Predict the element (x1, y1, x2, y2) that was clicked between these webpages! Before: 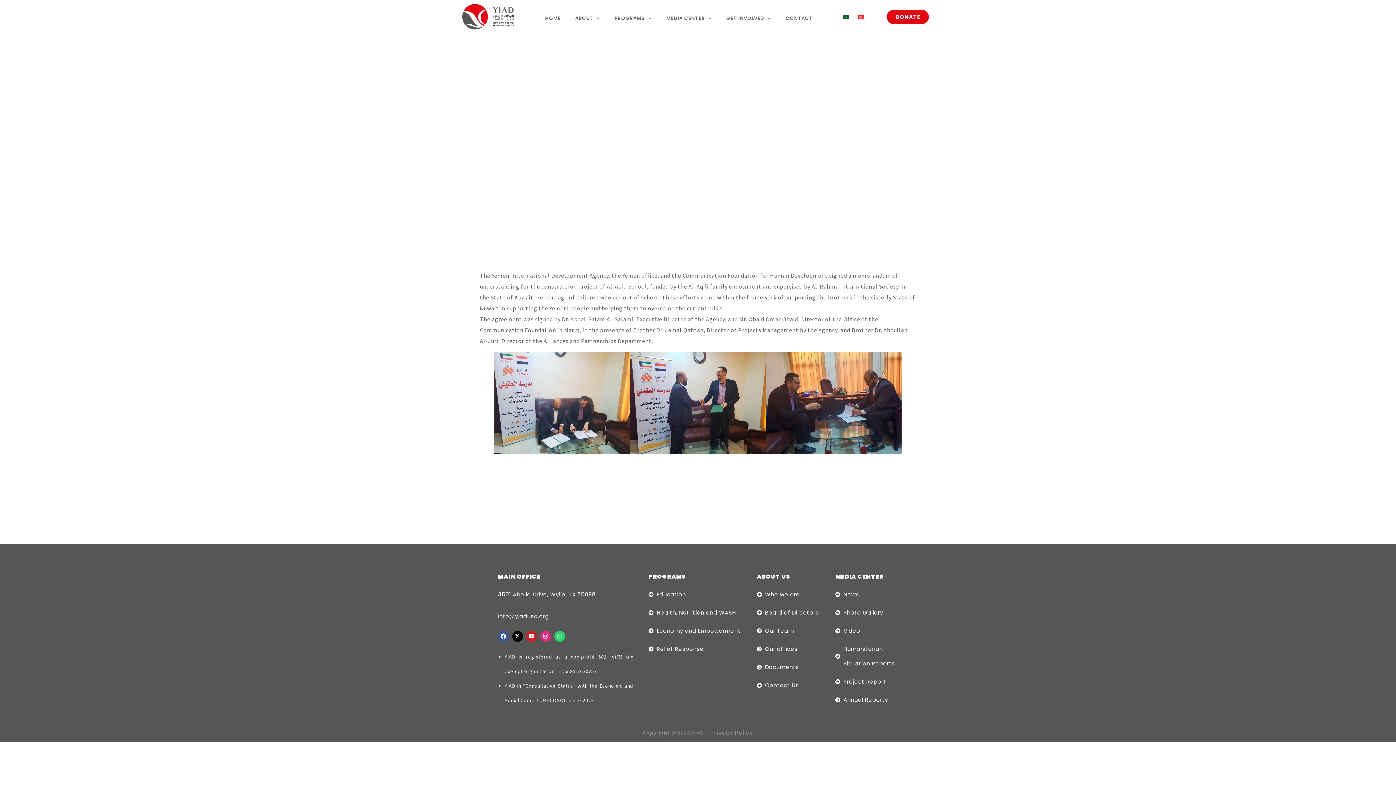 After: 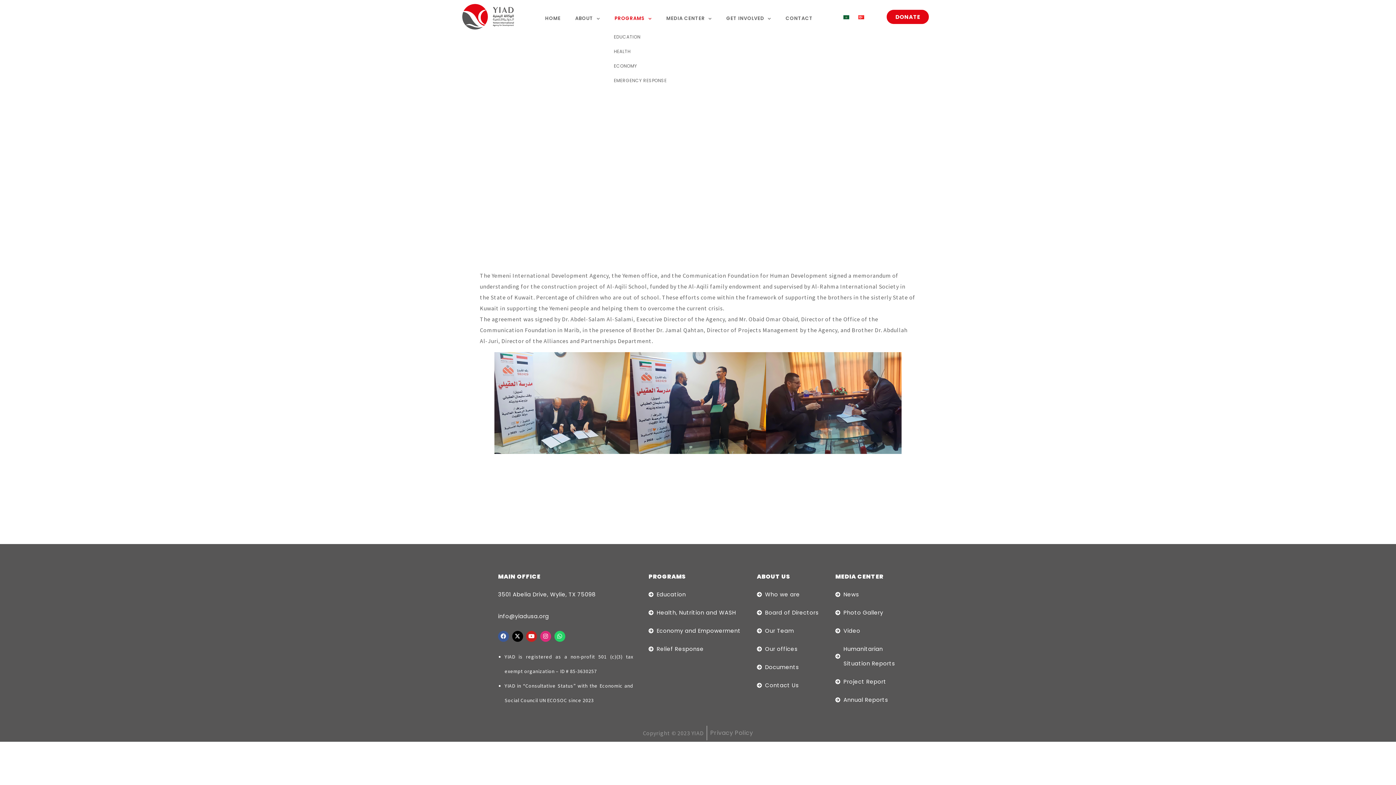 Action: label: PROGRAMS bbox: (607, 10, 659, 27)